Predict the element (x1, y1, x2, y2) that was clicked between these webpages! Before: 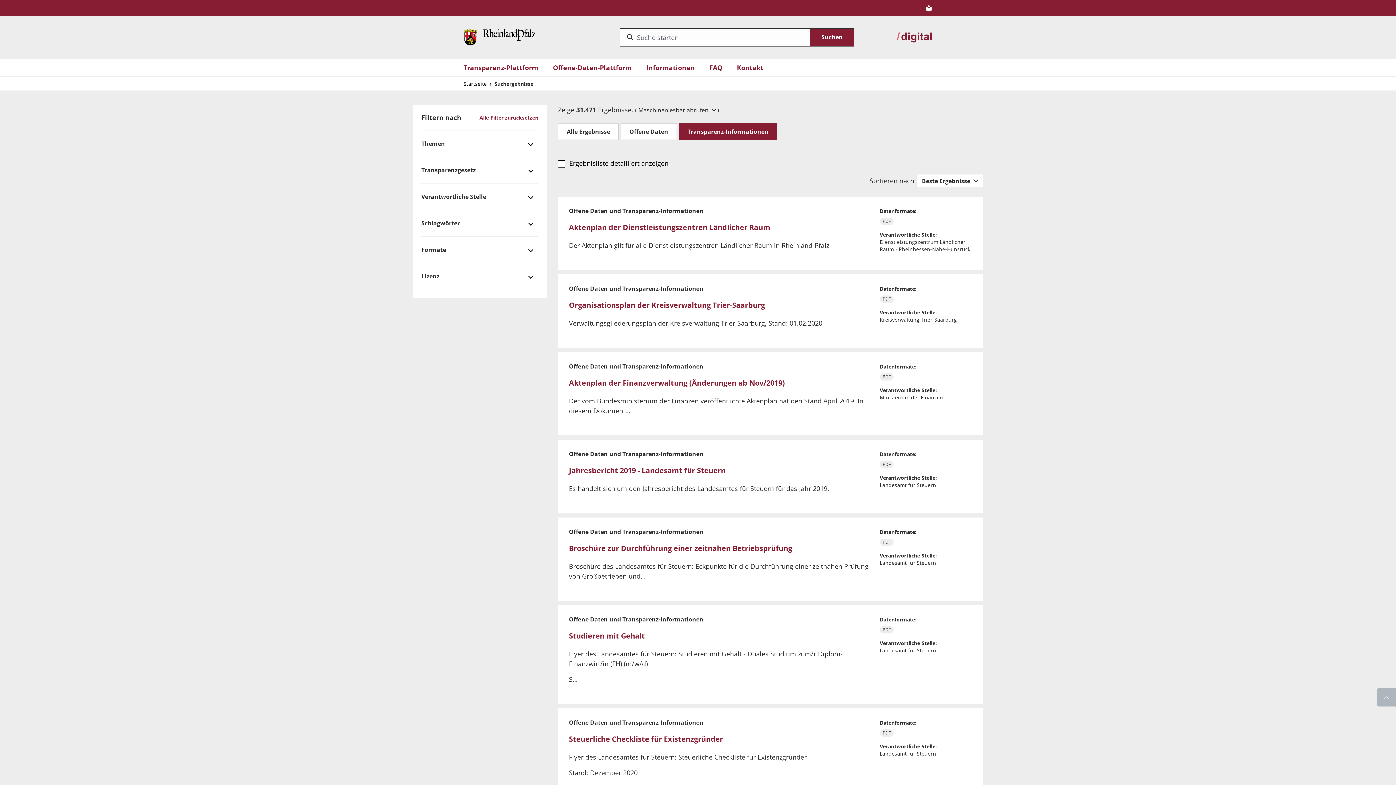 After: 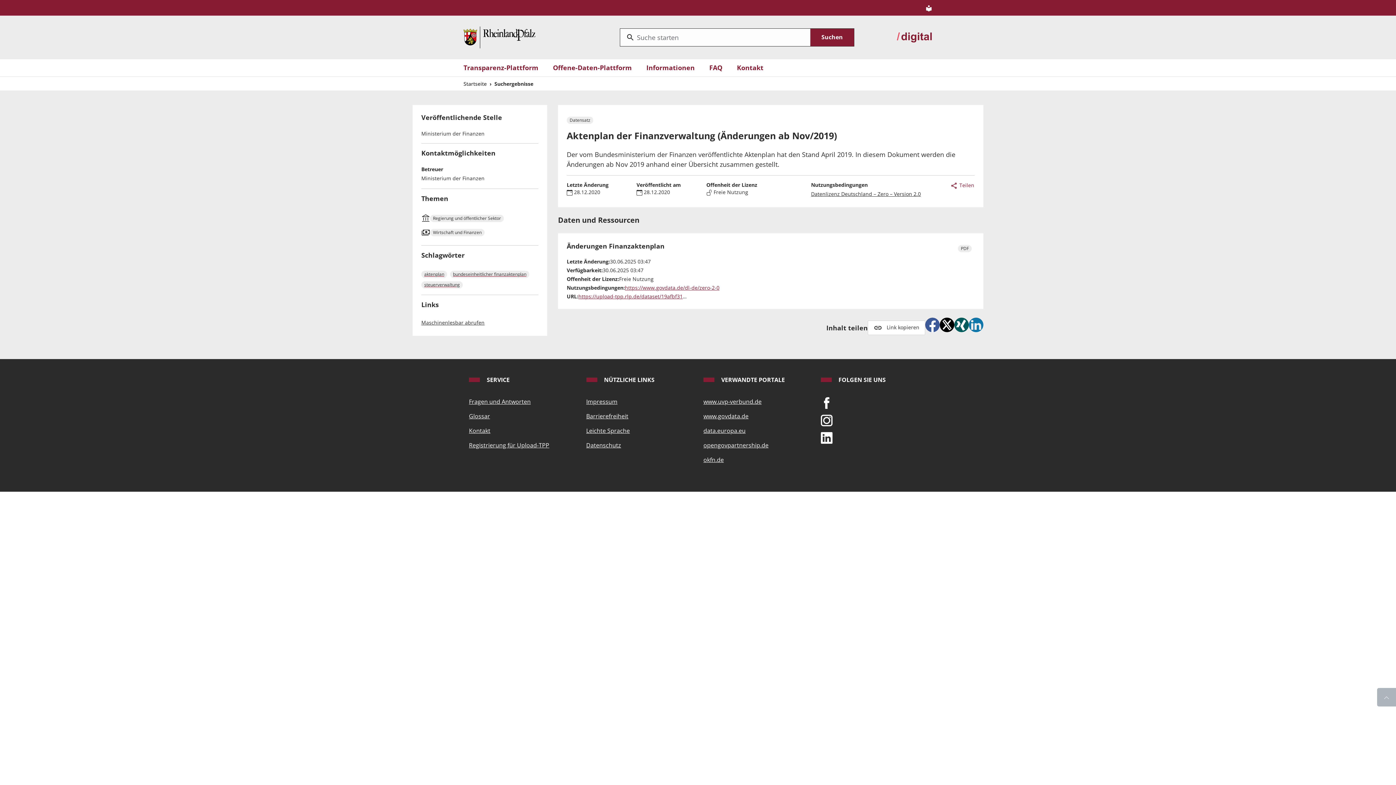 Action: label: Aktenplan der Finanzverwaltung (Änderungen ab Nov/2019) bbox: (569, 378, 785, 388)